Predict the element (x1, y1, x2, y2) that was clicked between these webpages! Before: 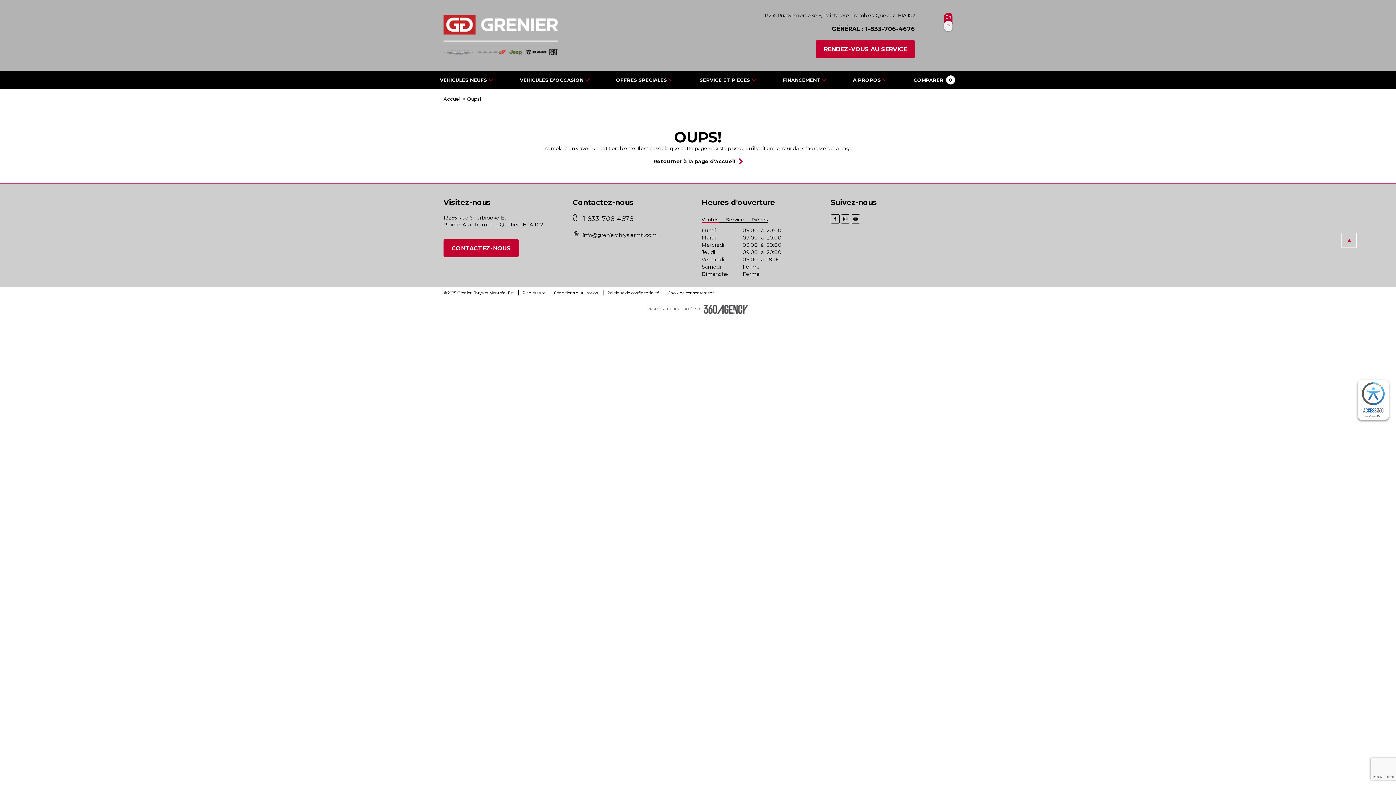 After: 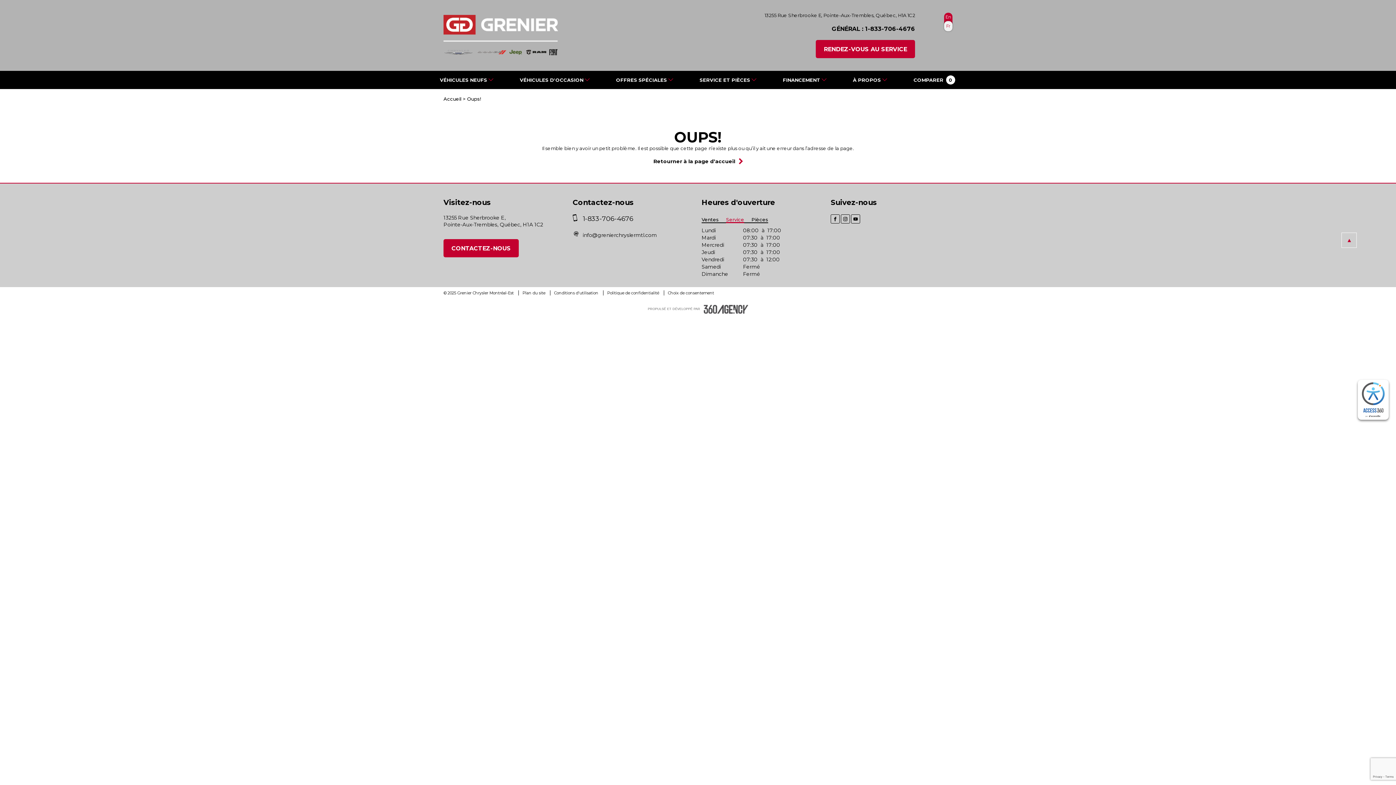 Action: label: Service bbox: (726, 217, 744, 222)